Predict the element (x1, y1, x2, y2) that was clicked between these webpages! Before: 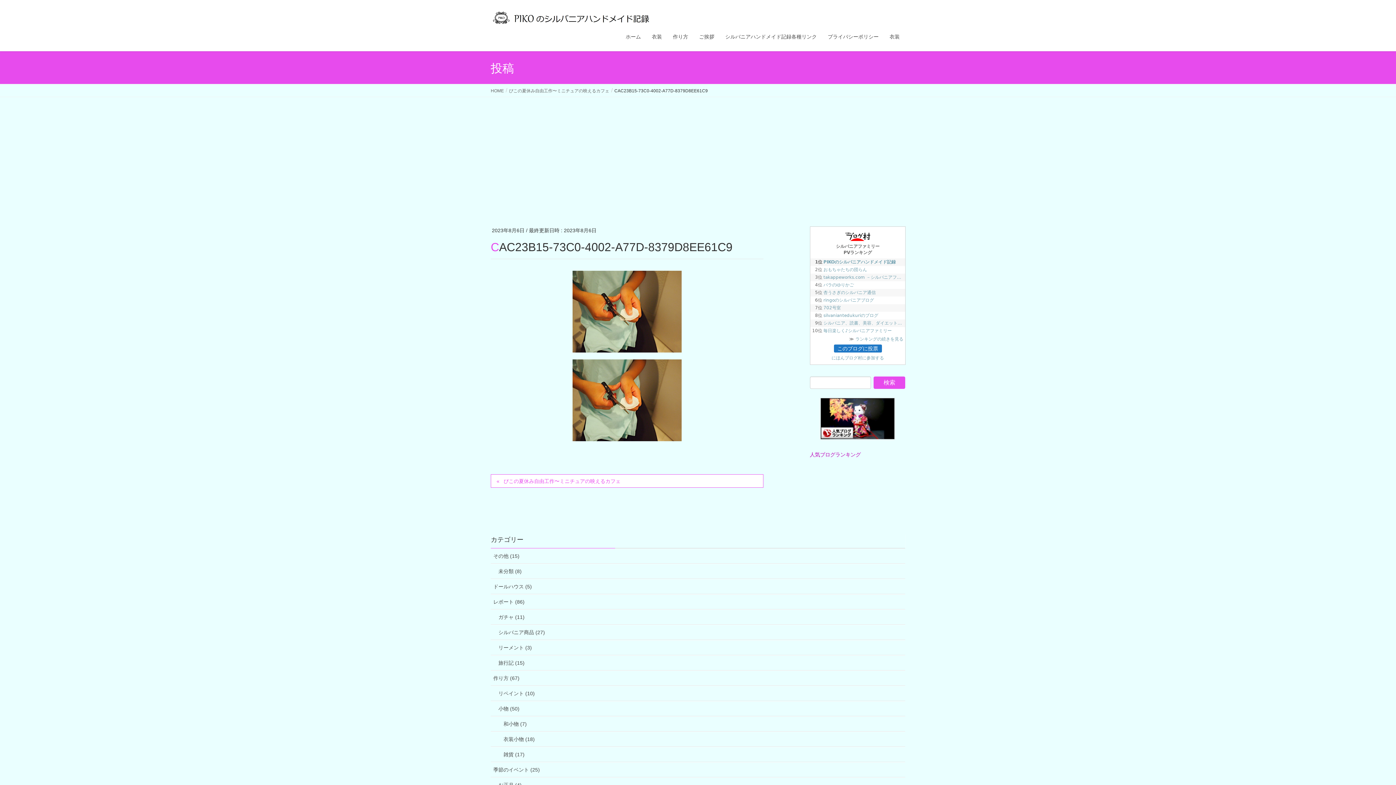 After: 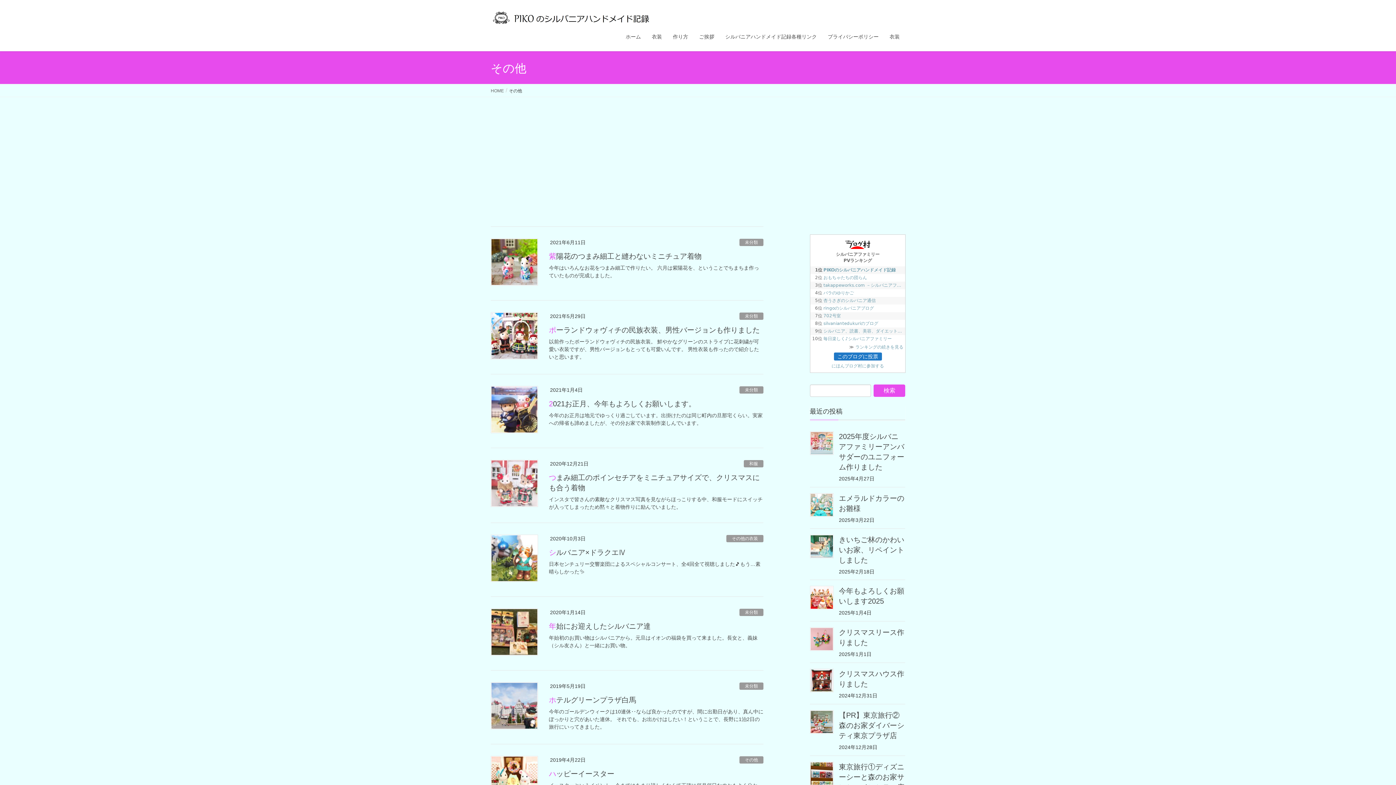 Action: label: その他 (15) bbox: (490, 548, 905, 564)